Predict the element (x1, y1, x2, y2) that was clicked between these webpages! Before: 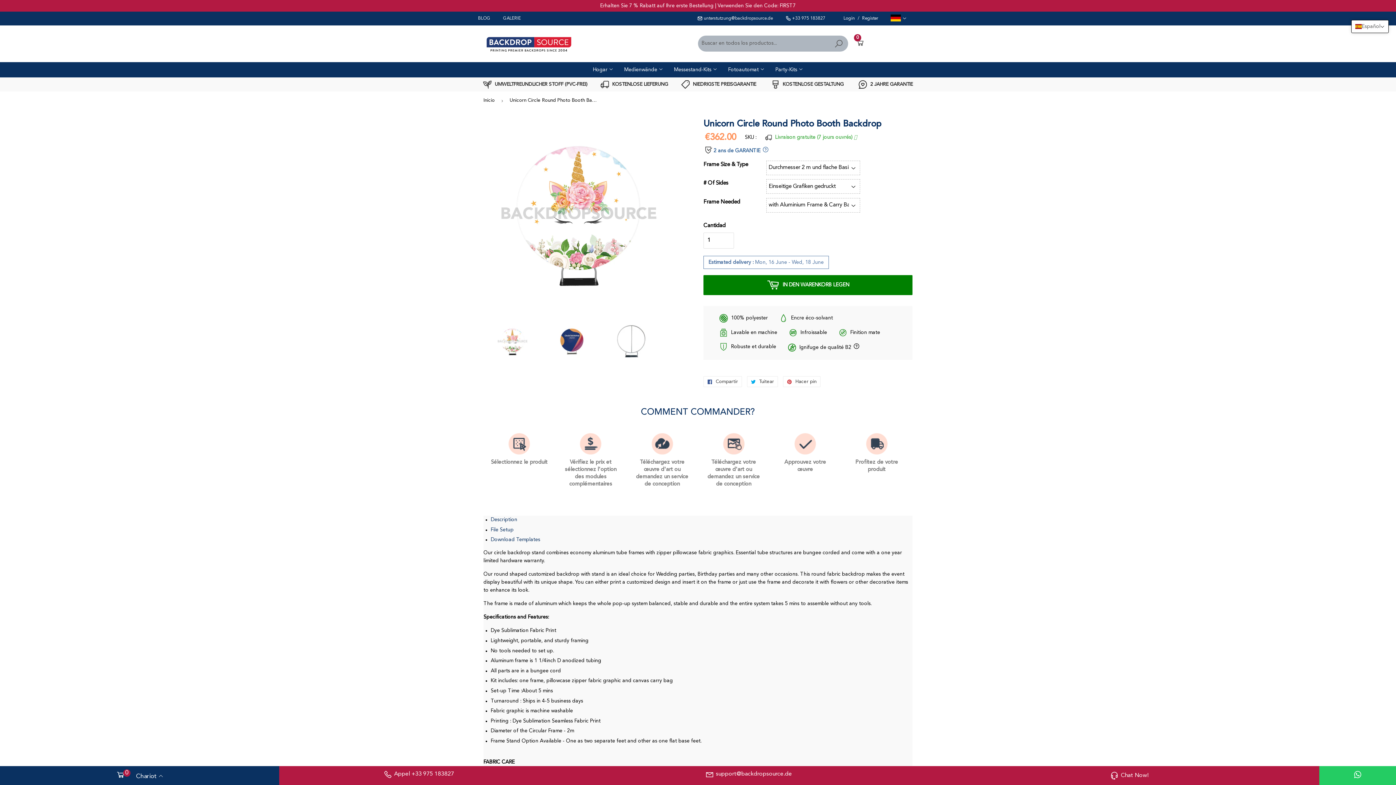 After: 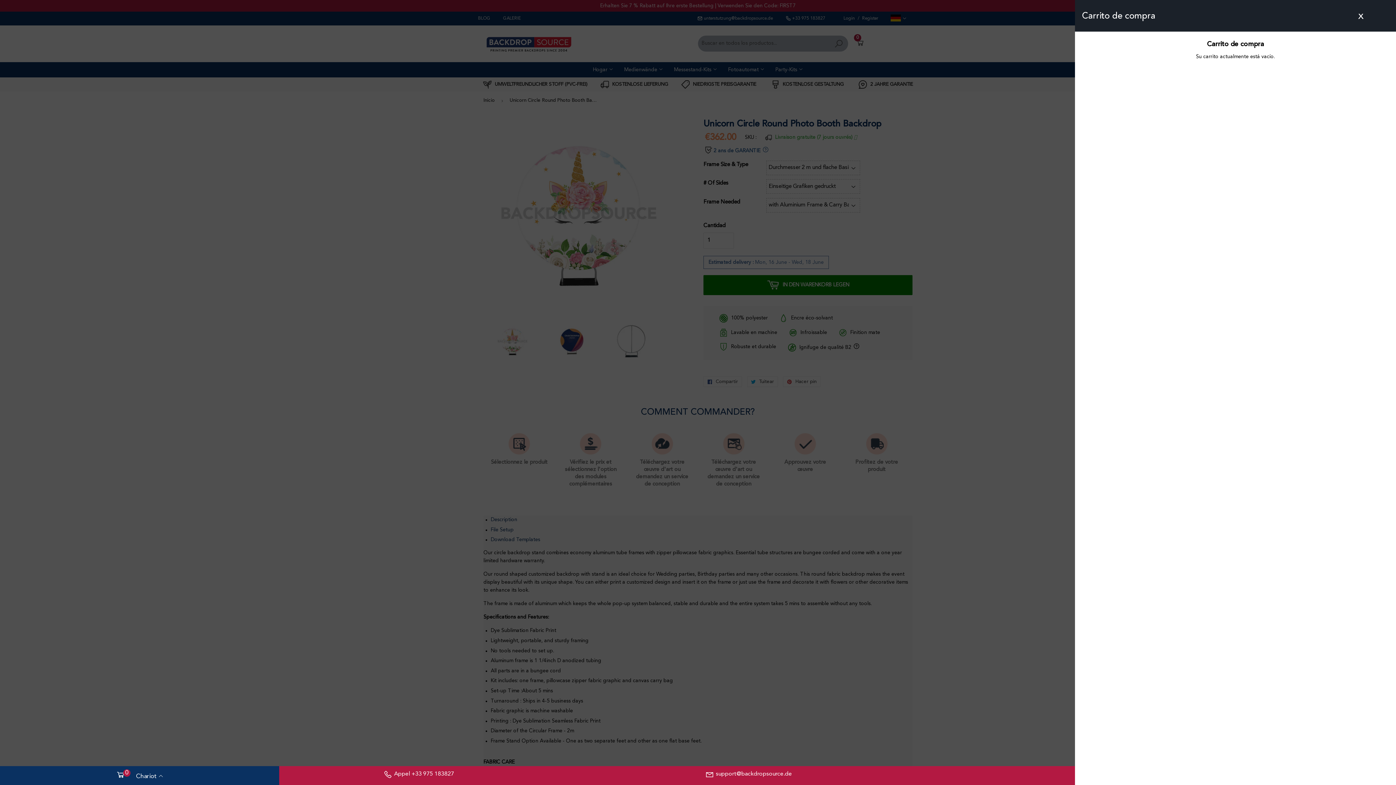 Action: label: 0 bbox: (855, 37, 865, 49)